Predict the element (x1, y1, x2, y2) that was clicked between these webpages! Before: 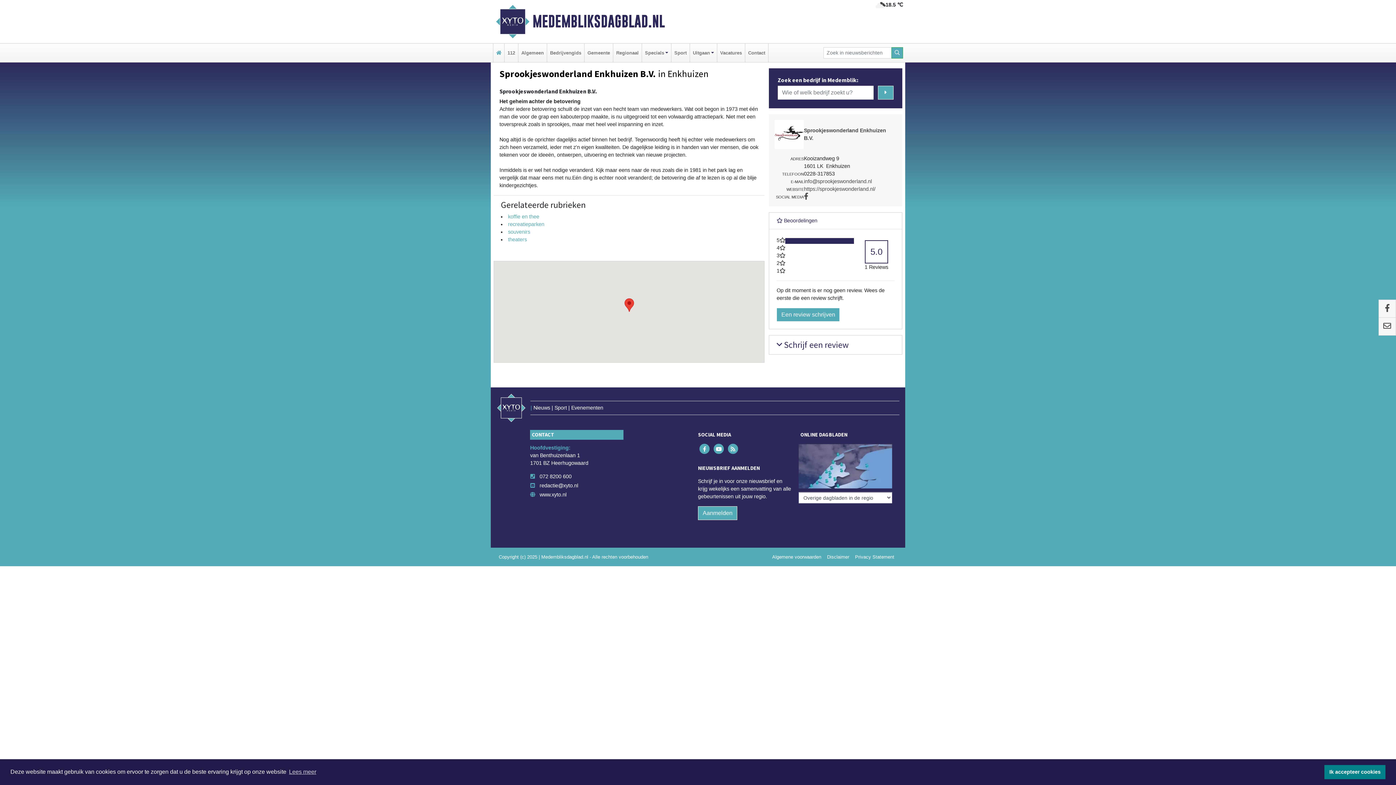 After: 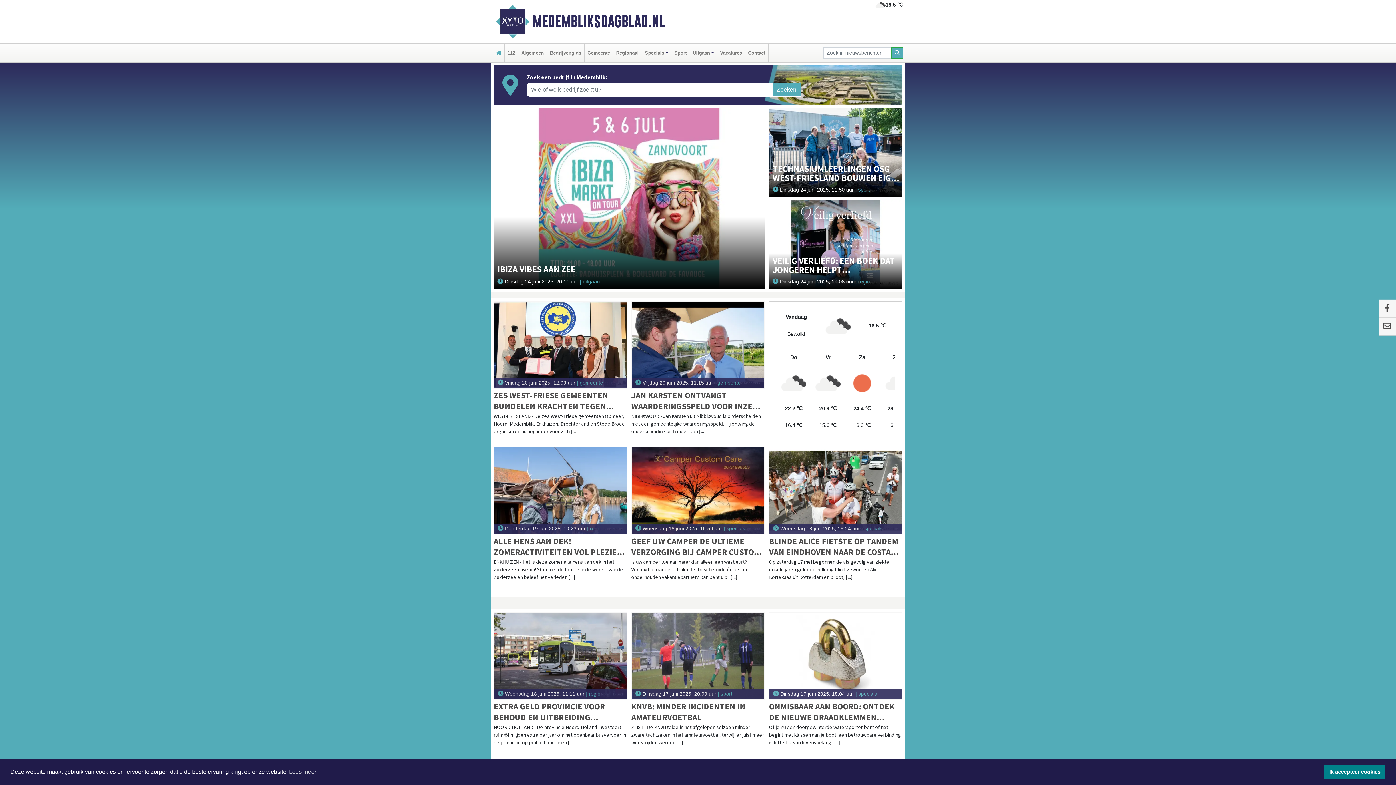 Action: bbox: (494, 43, 502, 62)